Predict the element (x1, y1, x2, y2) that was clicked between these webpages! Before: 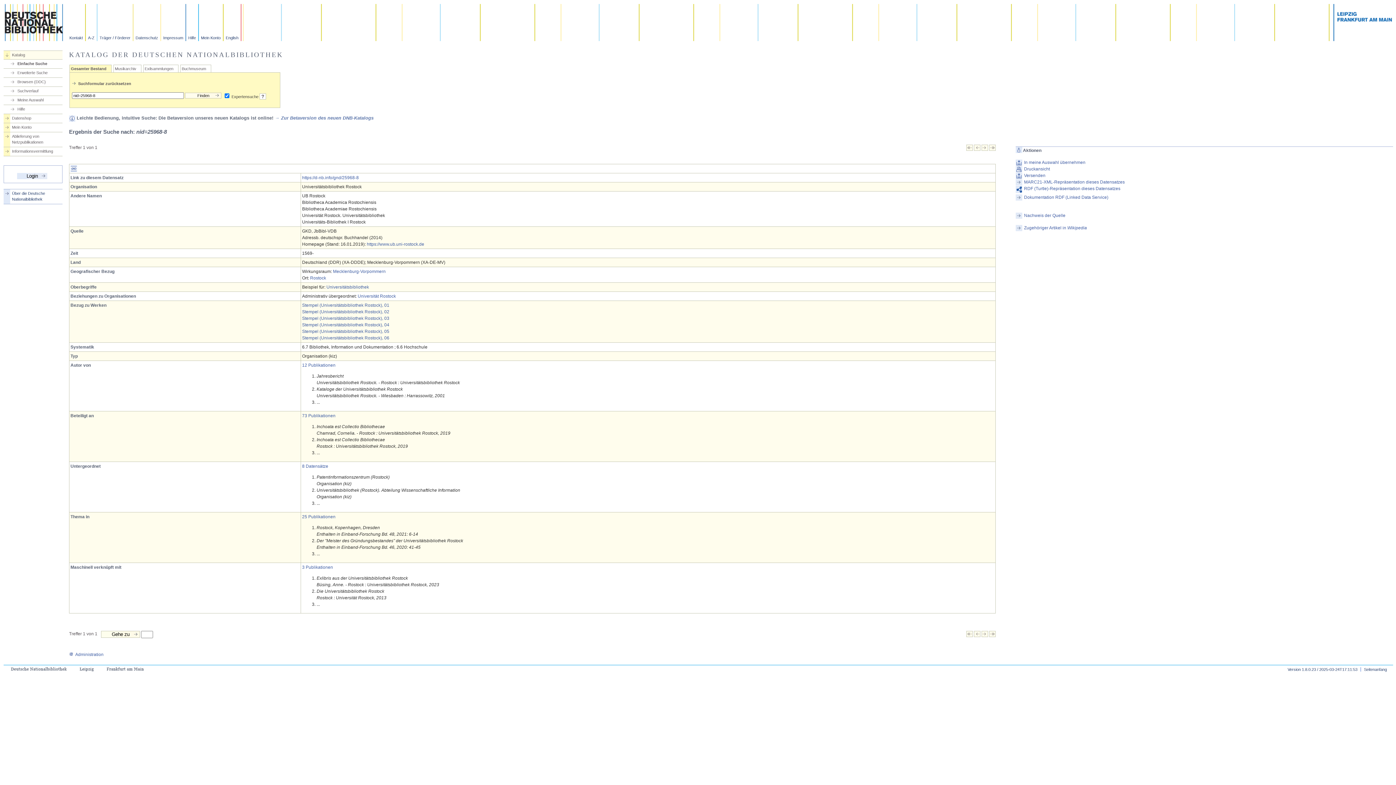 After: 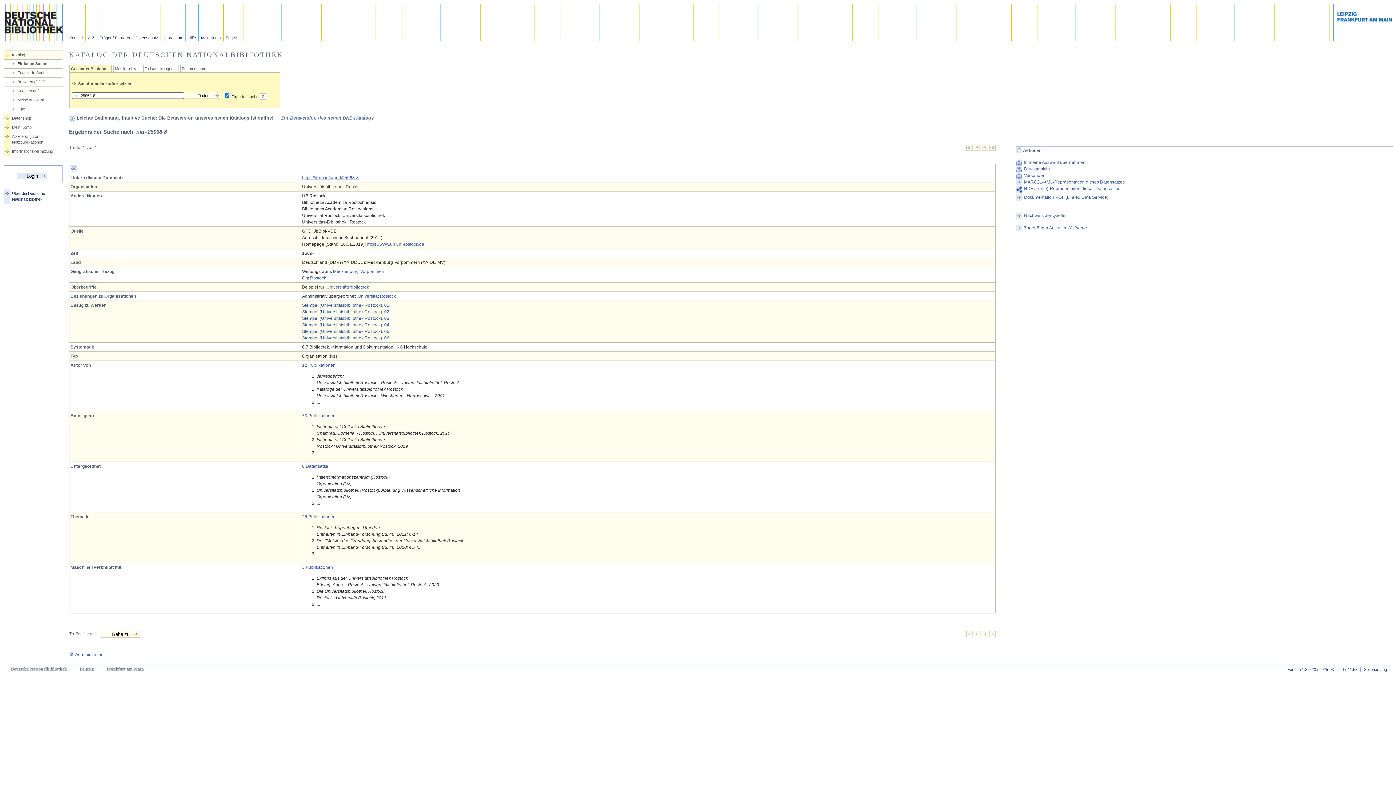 Action: bbox: (302, 175, 358, 180) label: https://d-nb.info/gnd/25968-8